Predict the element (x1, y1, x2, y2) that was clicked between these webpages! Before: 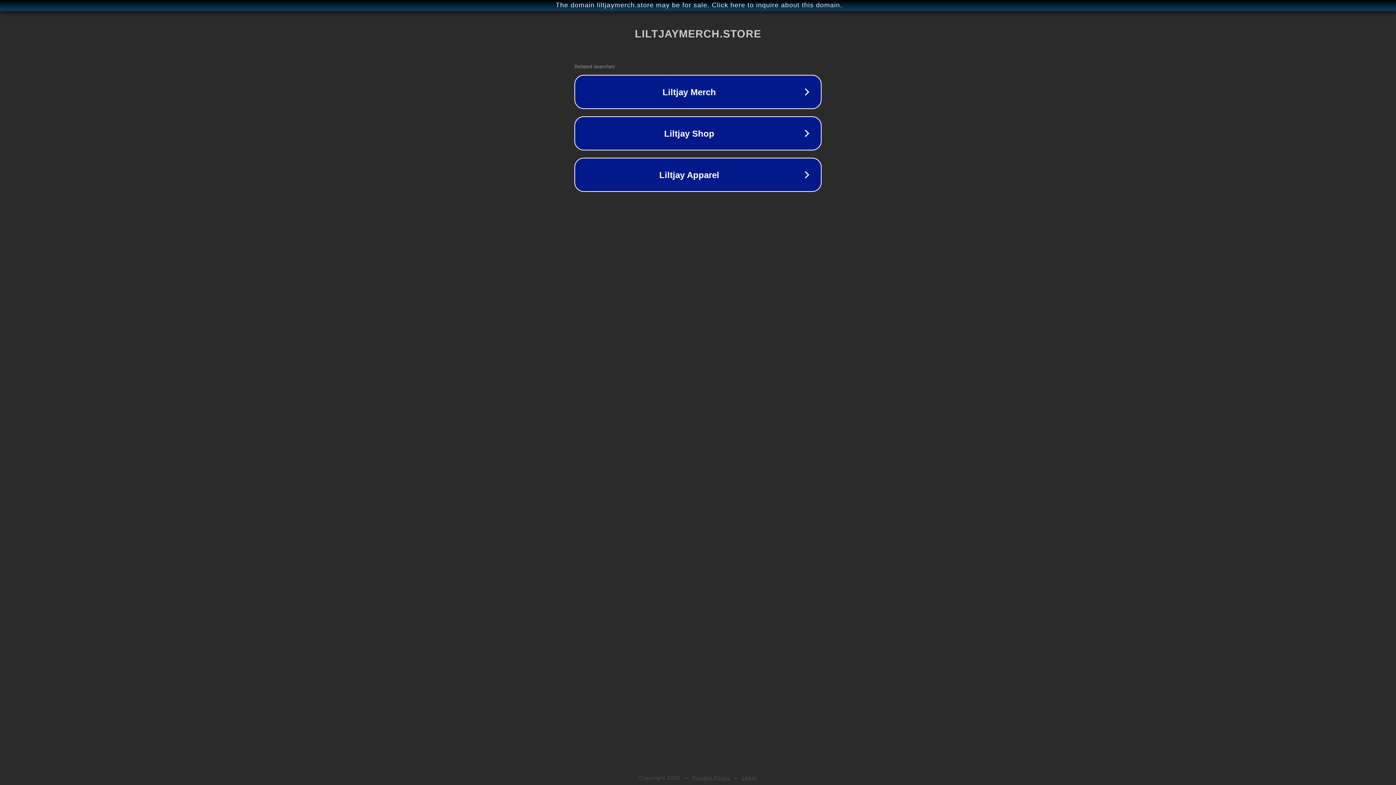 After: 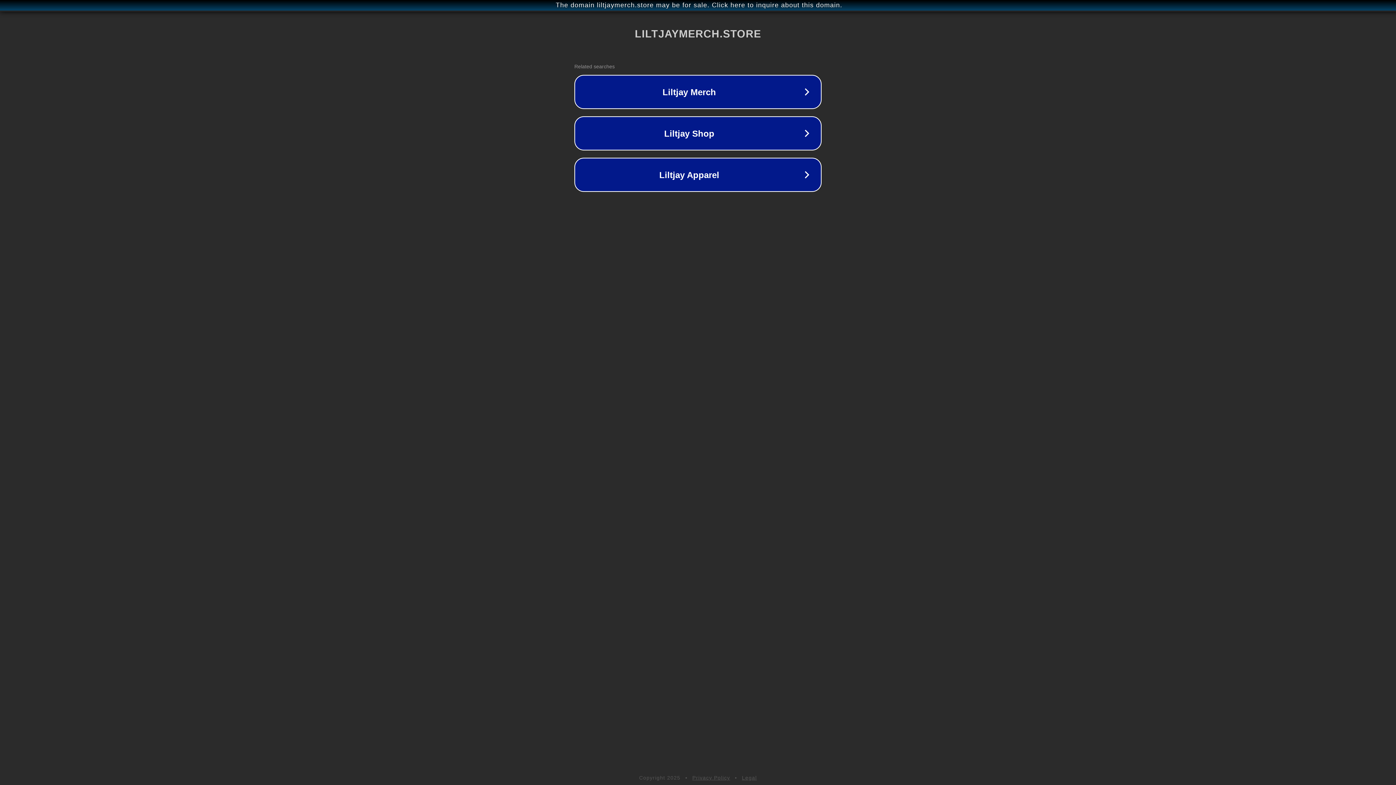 Action: bbox: (742, 775, 757, 781) label: Legal